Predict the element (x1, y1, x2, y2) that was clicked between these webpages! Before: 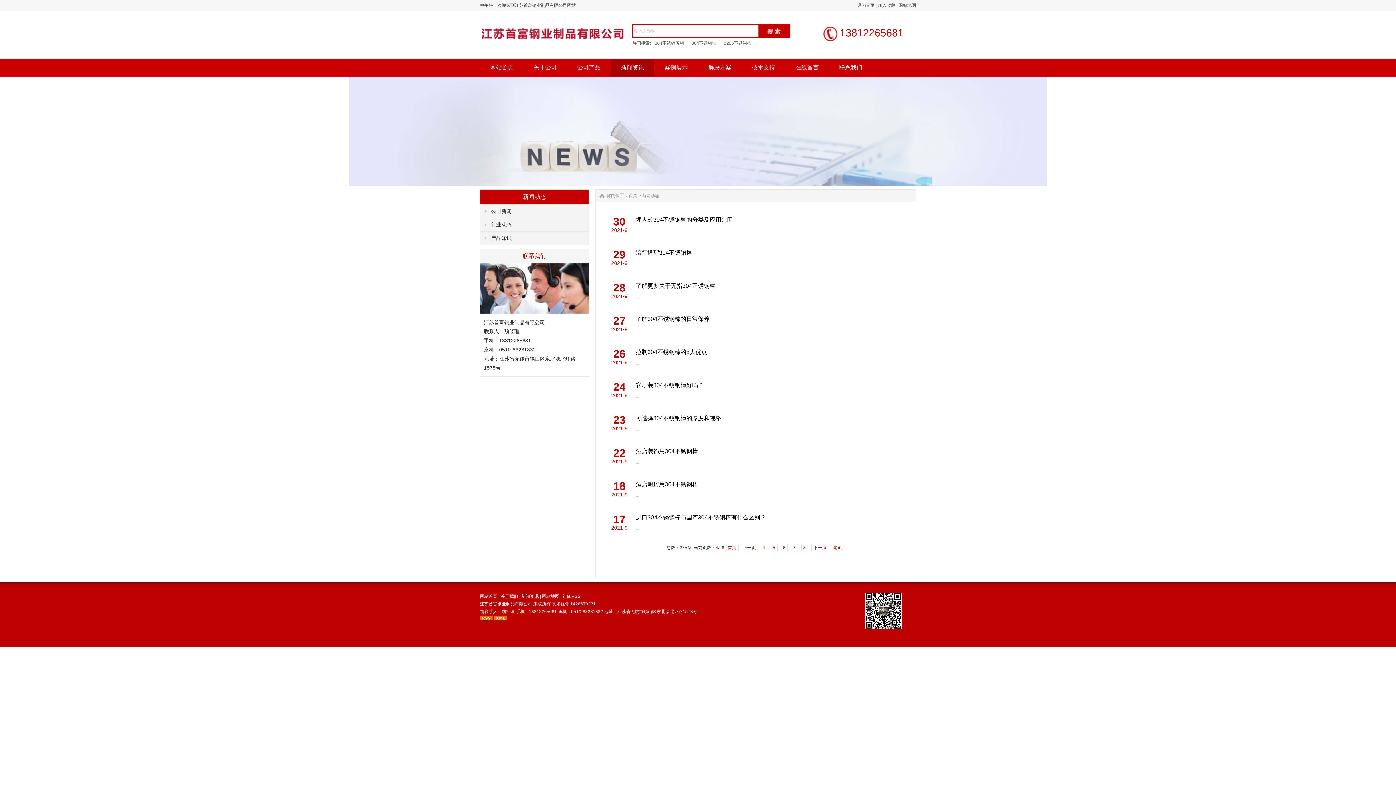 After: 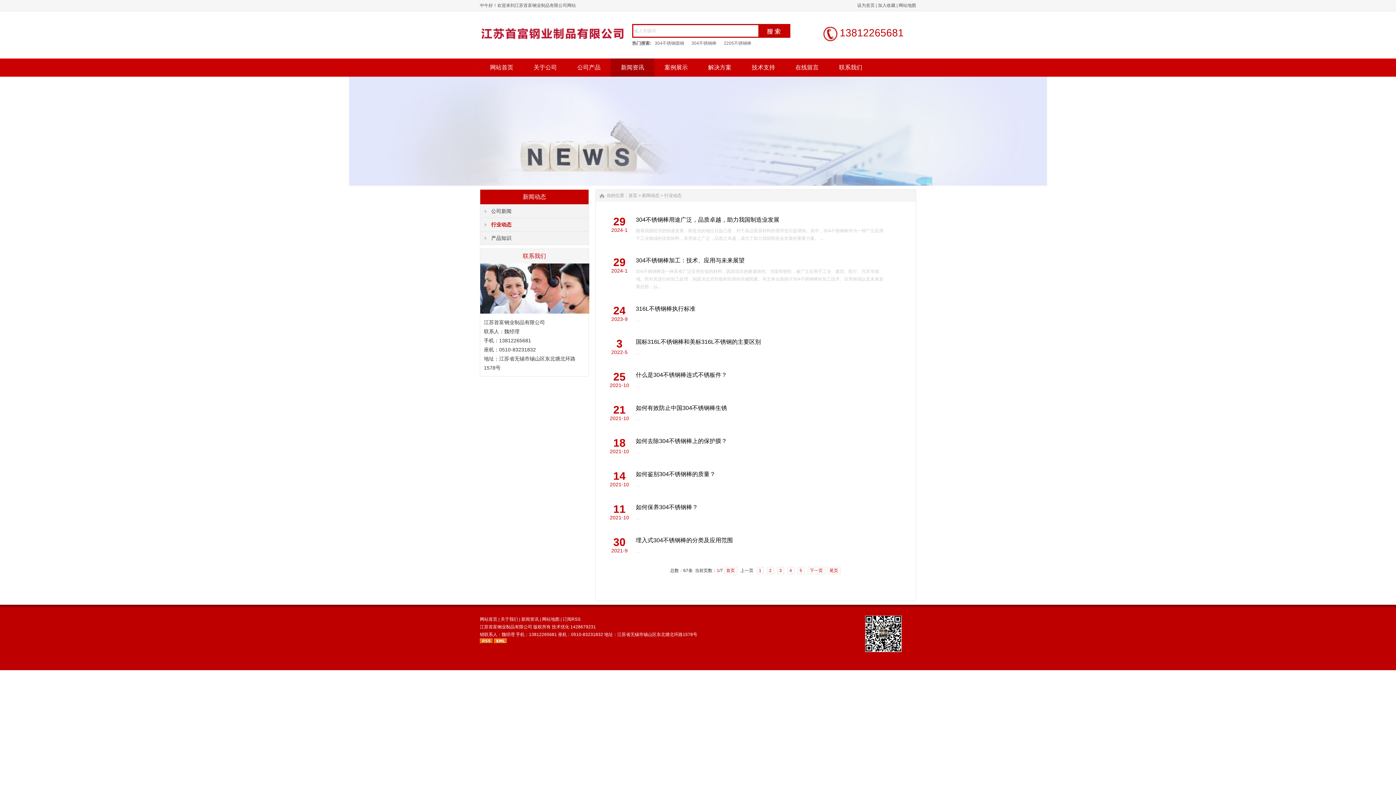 Action: label: 行业动态 bbox: (480, 217, 588, 231)